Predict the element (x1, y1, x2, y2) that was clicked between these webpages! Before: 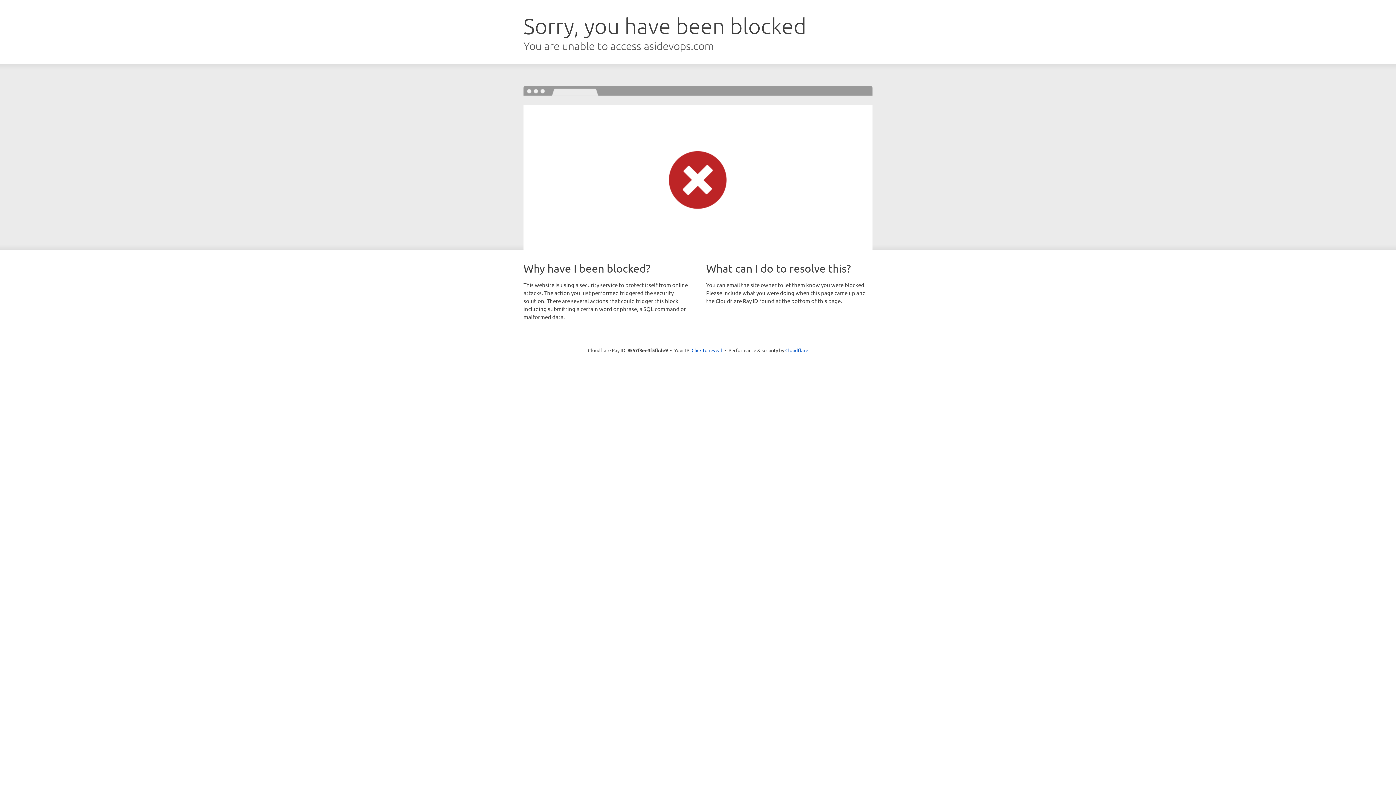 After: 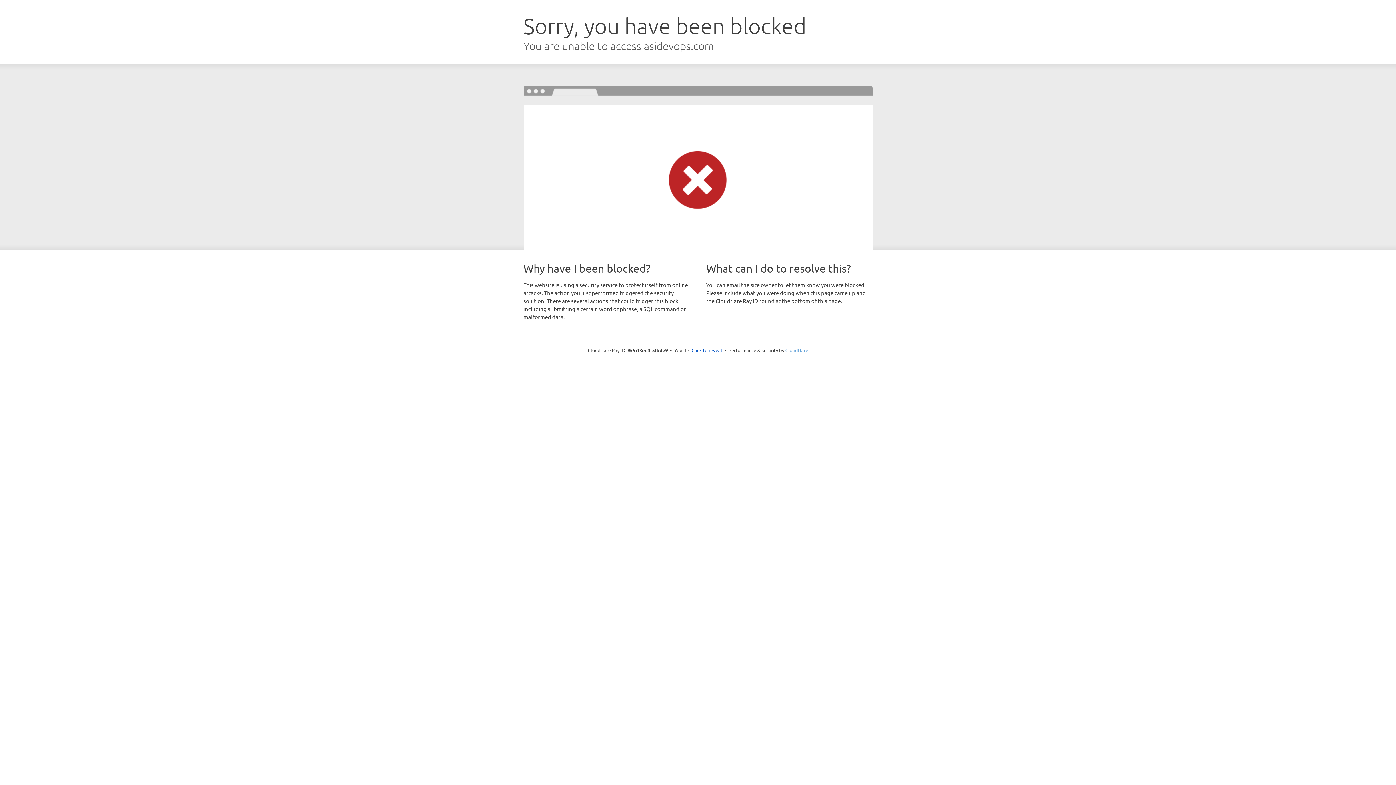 Action: label: Cloudflare bbox: (785, 347, 808, 353)